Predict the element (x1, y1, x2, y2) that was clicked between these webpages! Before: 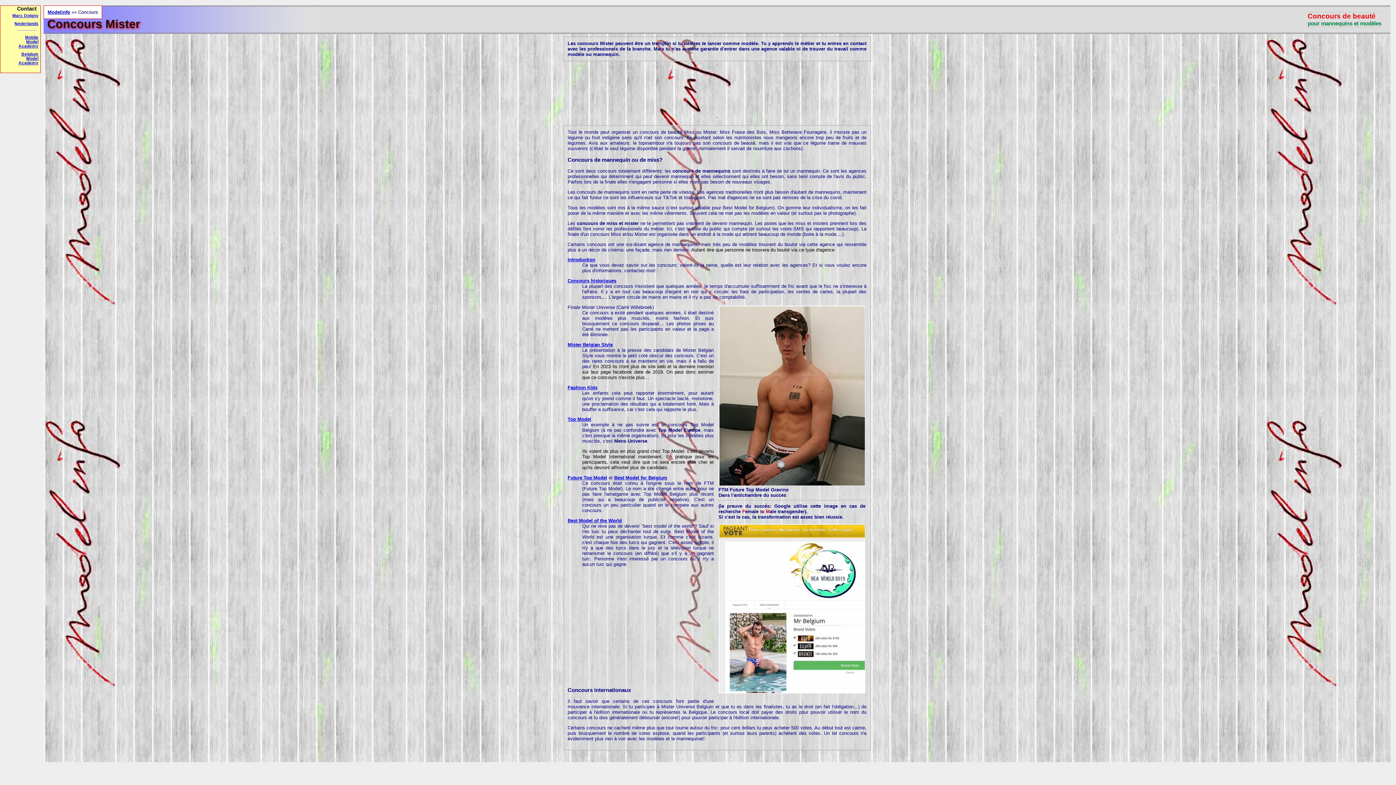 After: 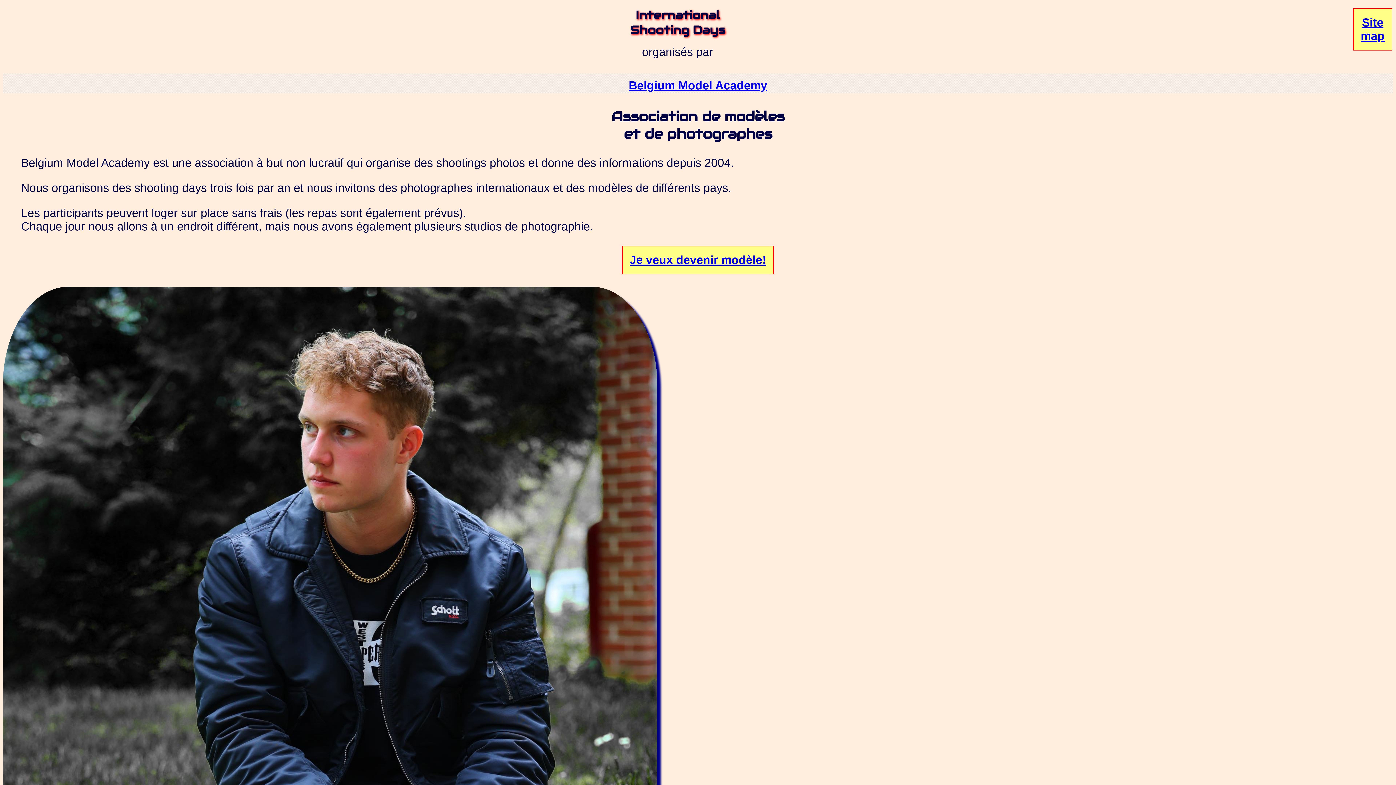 Action: bbox: (0, 33, 40, 50) label: Mobile
Model
Academy